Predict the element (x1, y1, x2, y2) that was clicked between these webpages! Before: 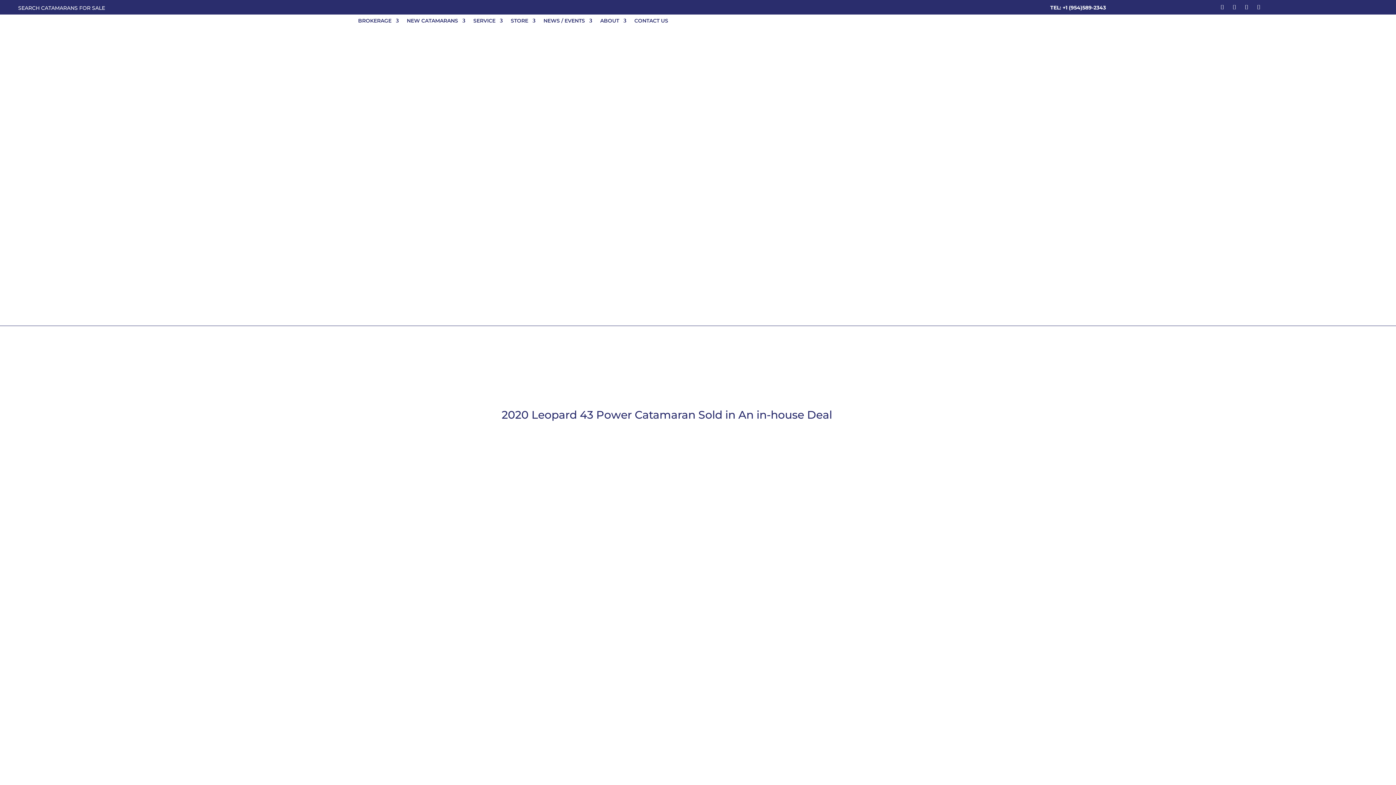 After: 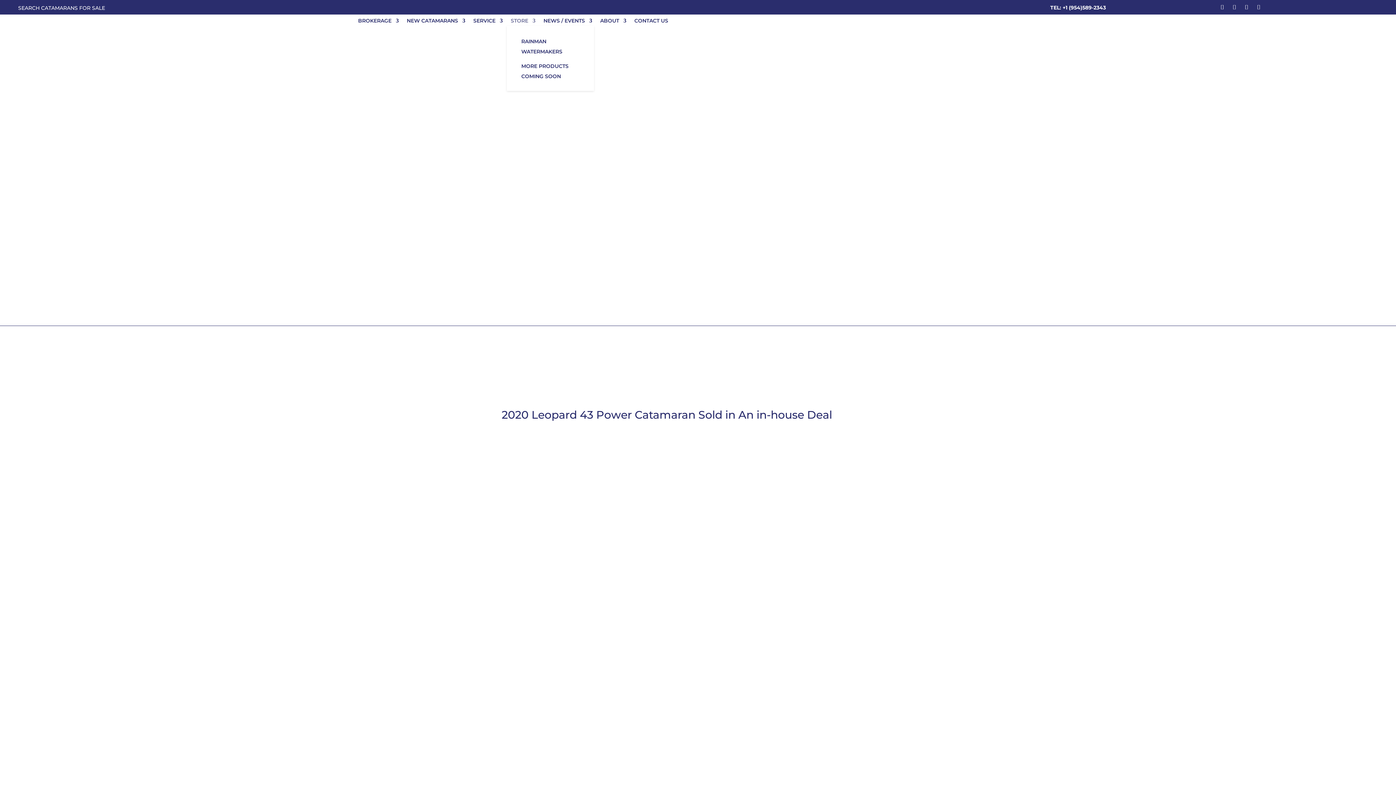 Action: label: STORE bbox: (510, 18, 535, 26)